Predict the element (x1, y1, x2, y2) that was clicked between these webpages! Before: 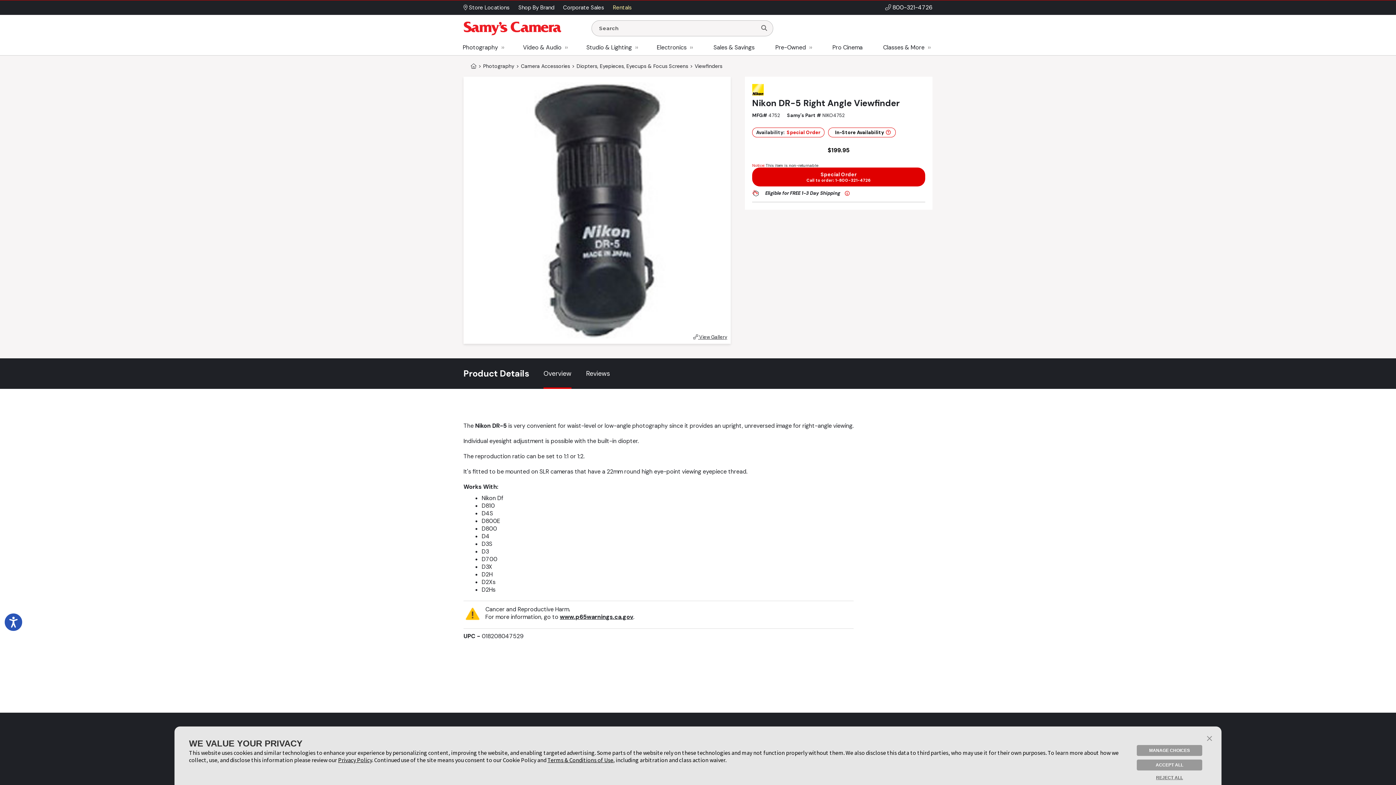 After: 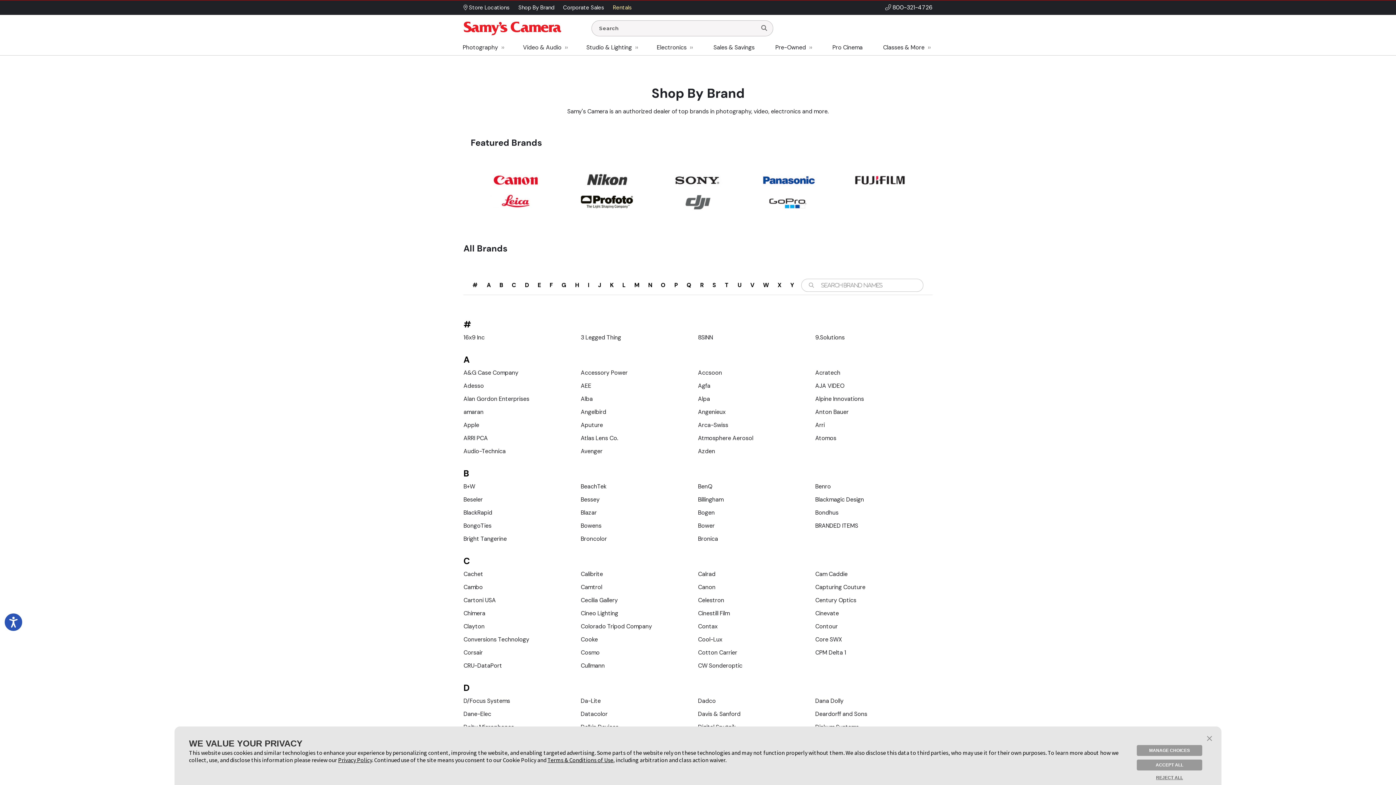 Action: label: Shop By Brand bbox: (518, 4, 554, 11)